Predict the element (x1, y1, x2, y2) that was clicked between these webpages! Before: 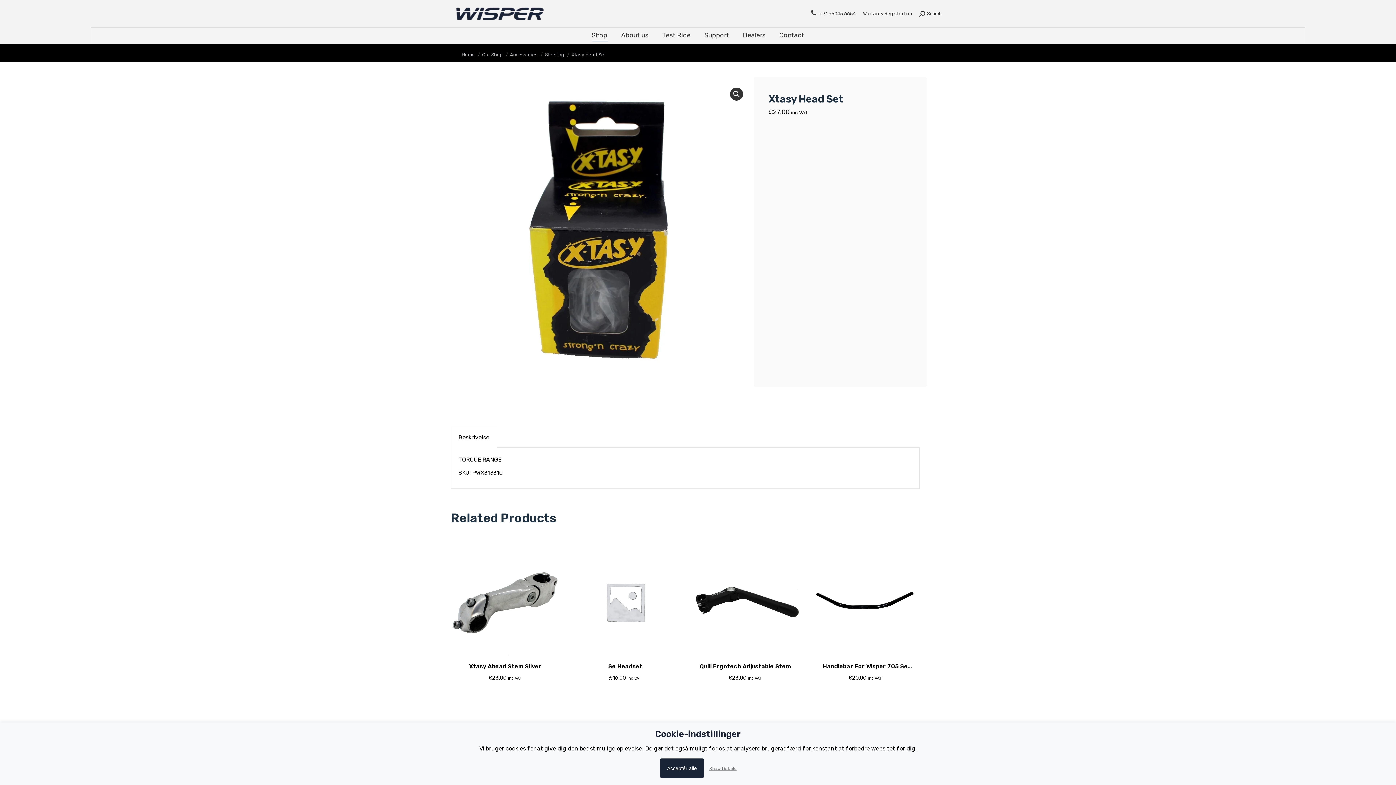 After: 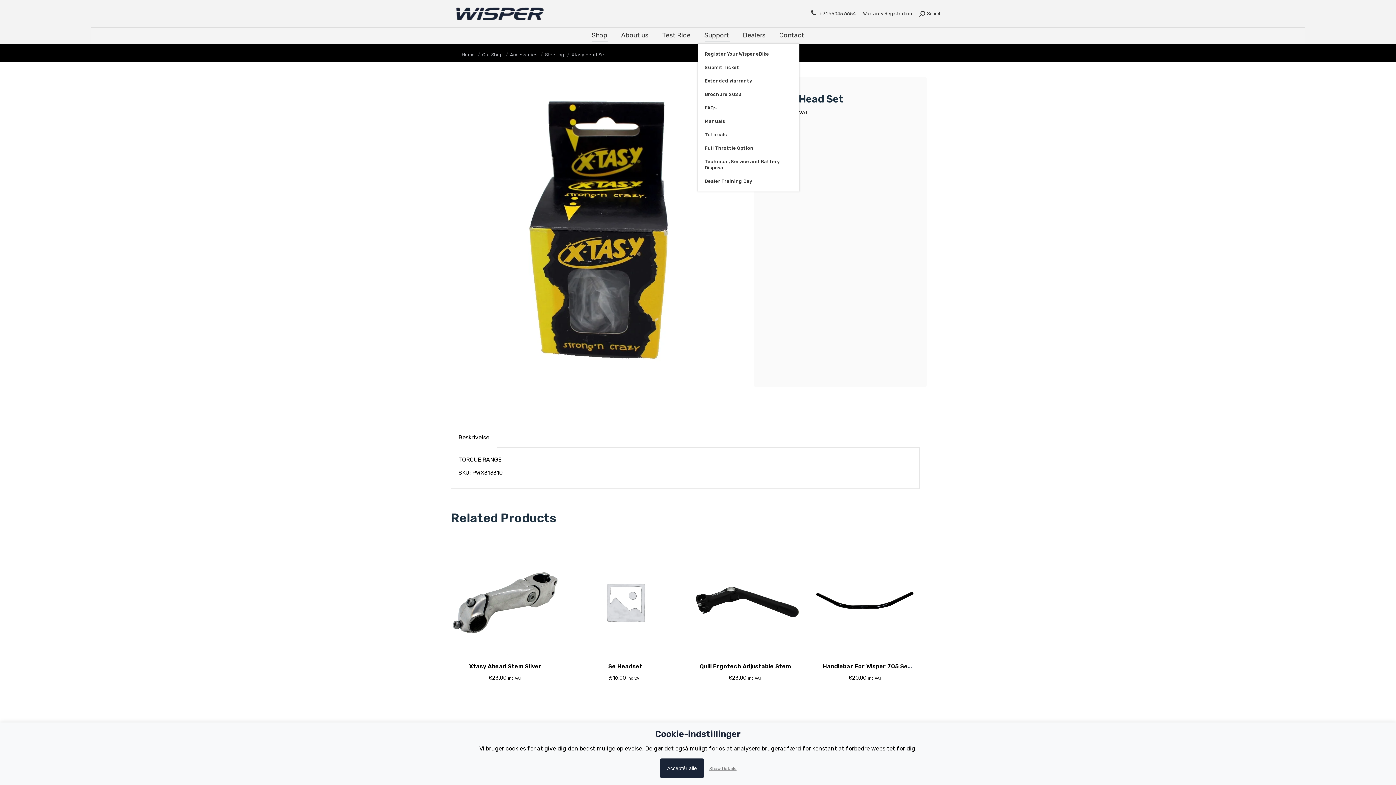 Action: bbox: (703, 30, 730, 40) label: Support